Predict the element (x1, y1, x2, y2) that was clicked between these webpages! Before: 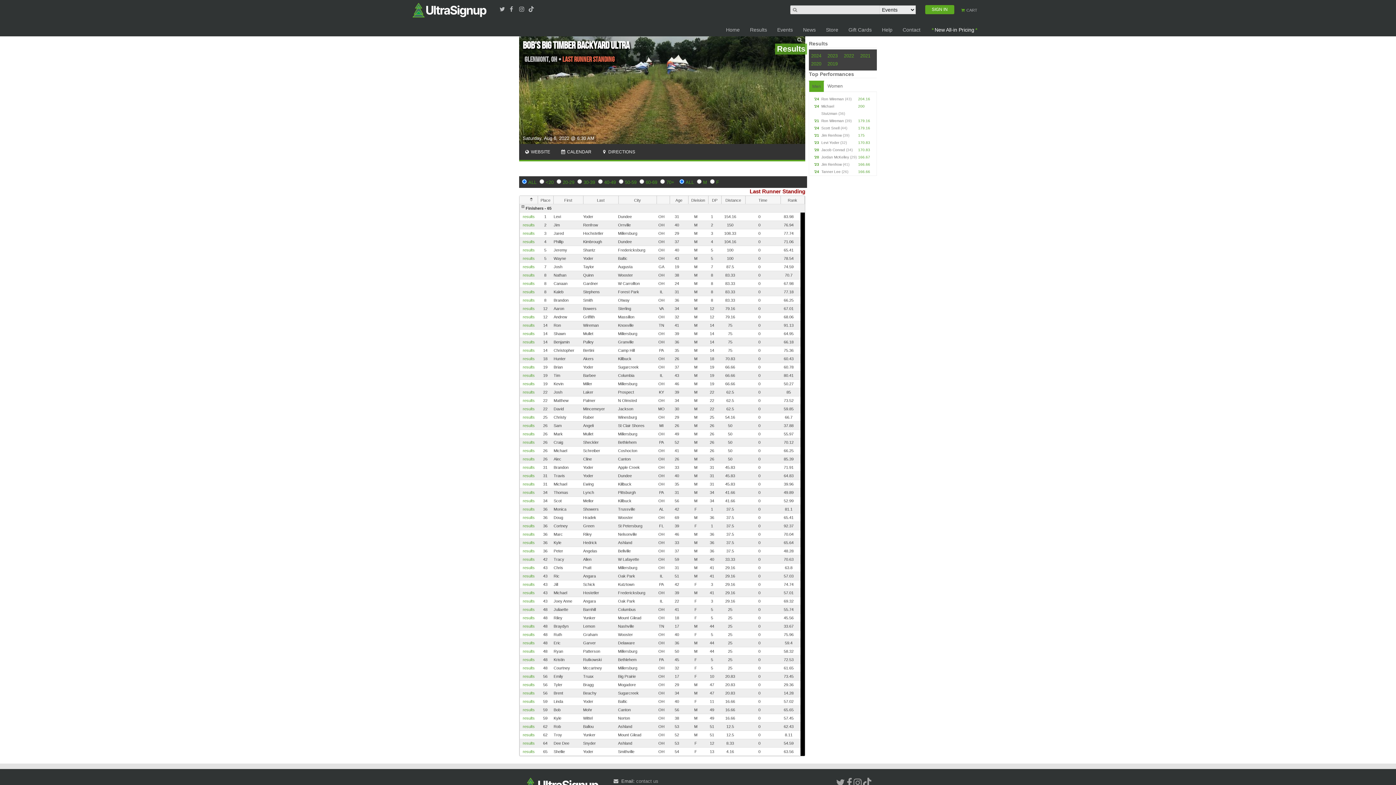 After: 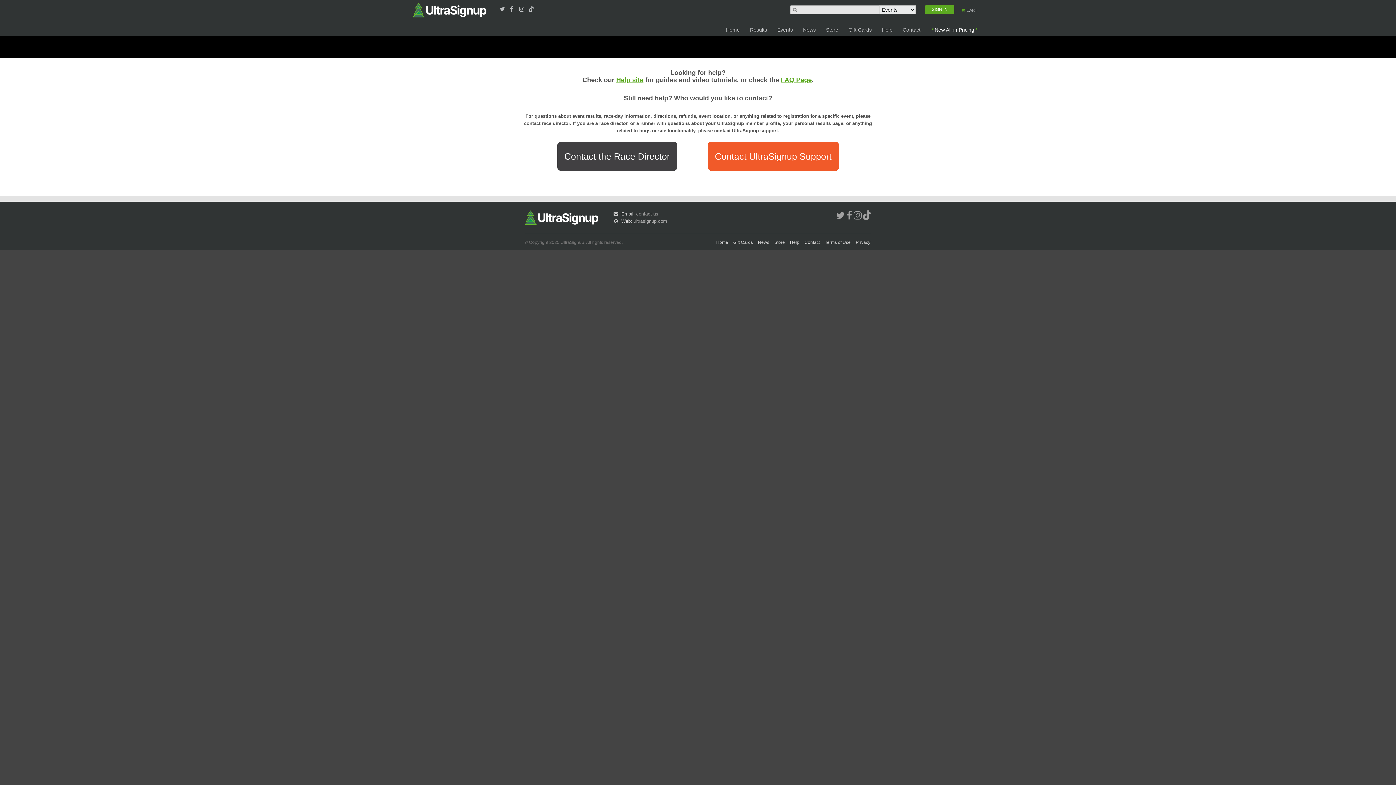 Action: label: contact us bbox: (636, 778, 658, 784)